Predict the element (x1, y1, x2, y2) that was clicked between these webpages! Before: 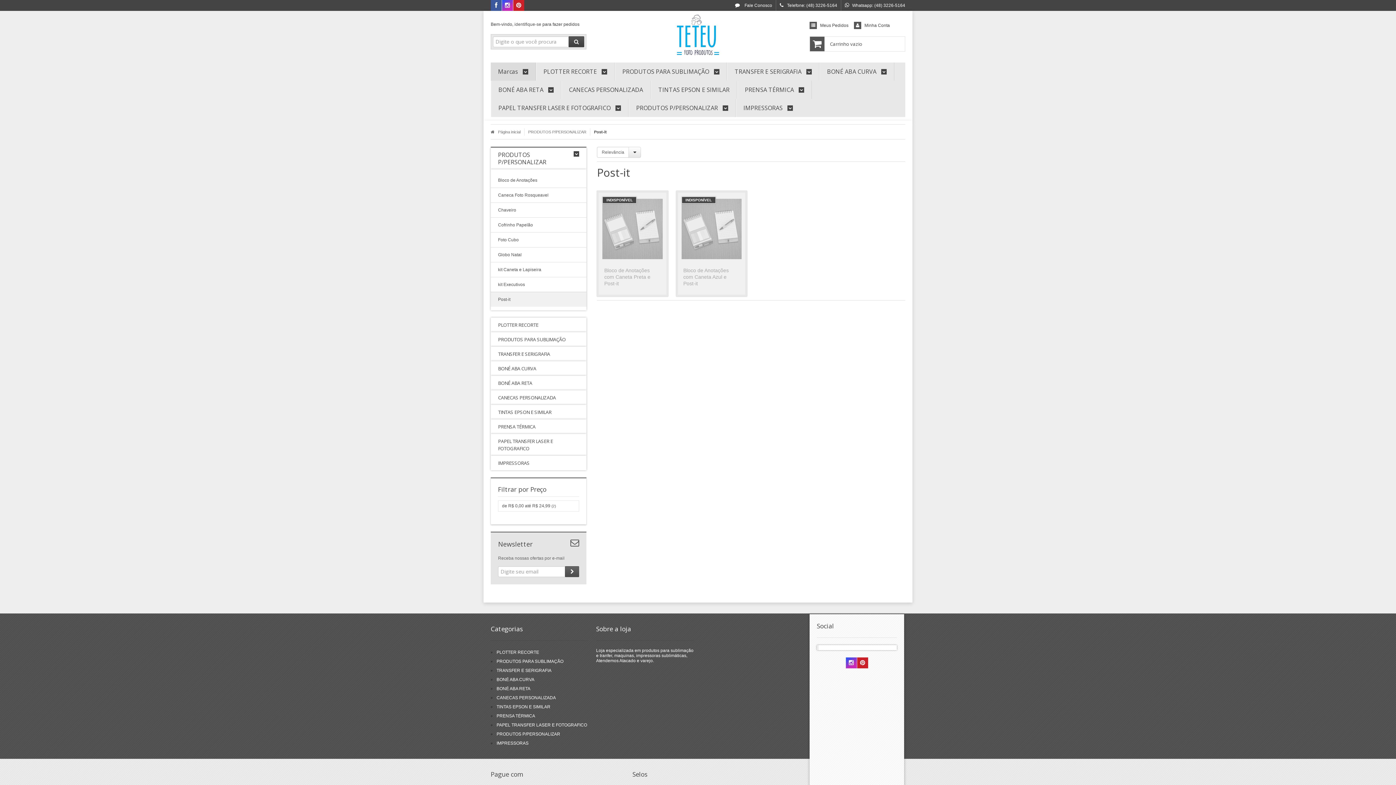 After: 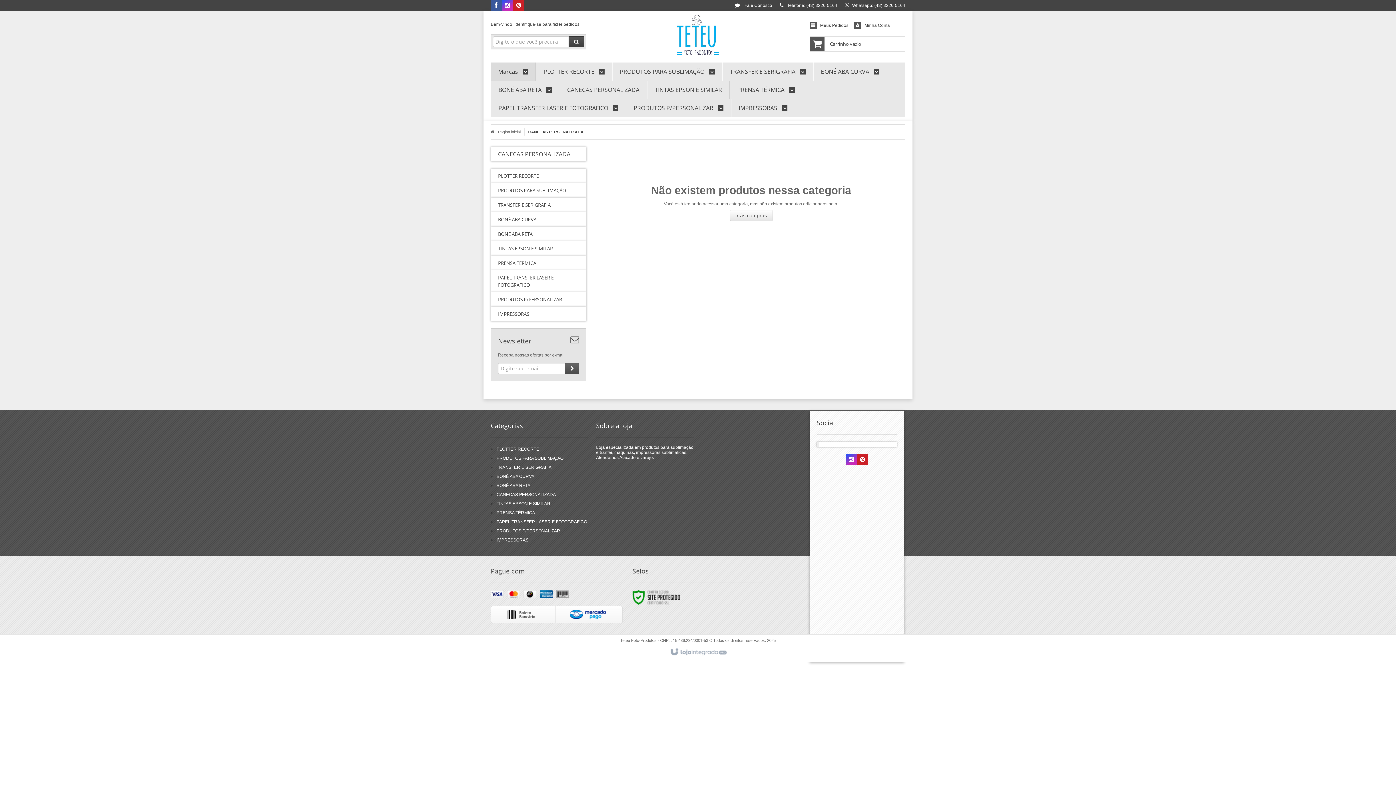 Action: label: CANECAS PERSONALIZADA bbox: (490, 390, 586, 405)